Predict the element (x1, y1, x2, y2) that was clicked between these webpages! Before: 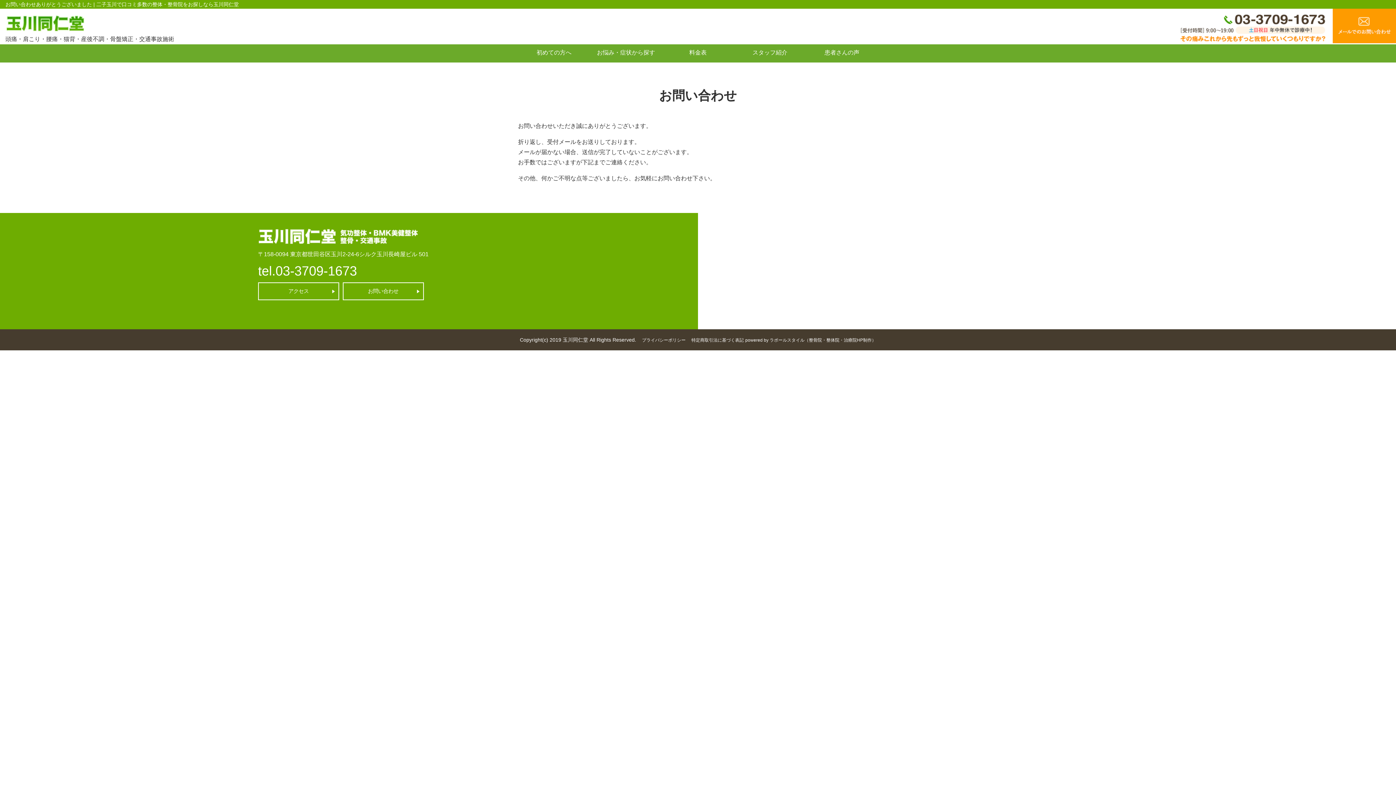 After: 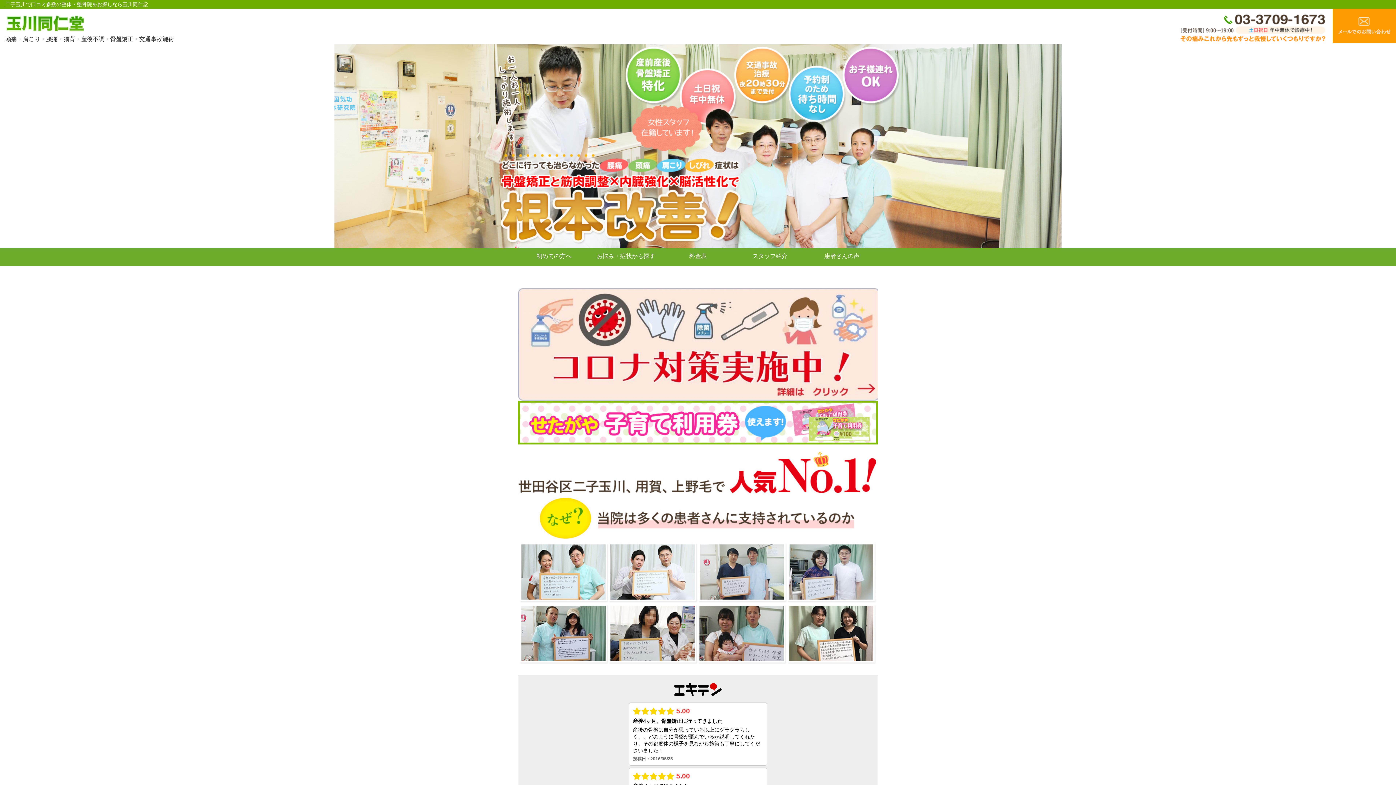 Action: bbox: (5, 24, 85, 30)